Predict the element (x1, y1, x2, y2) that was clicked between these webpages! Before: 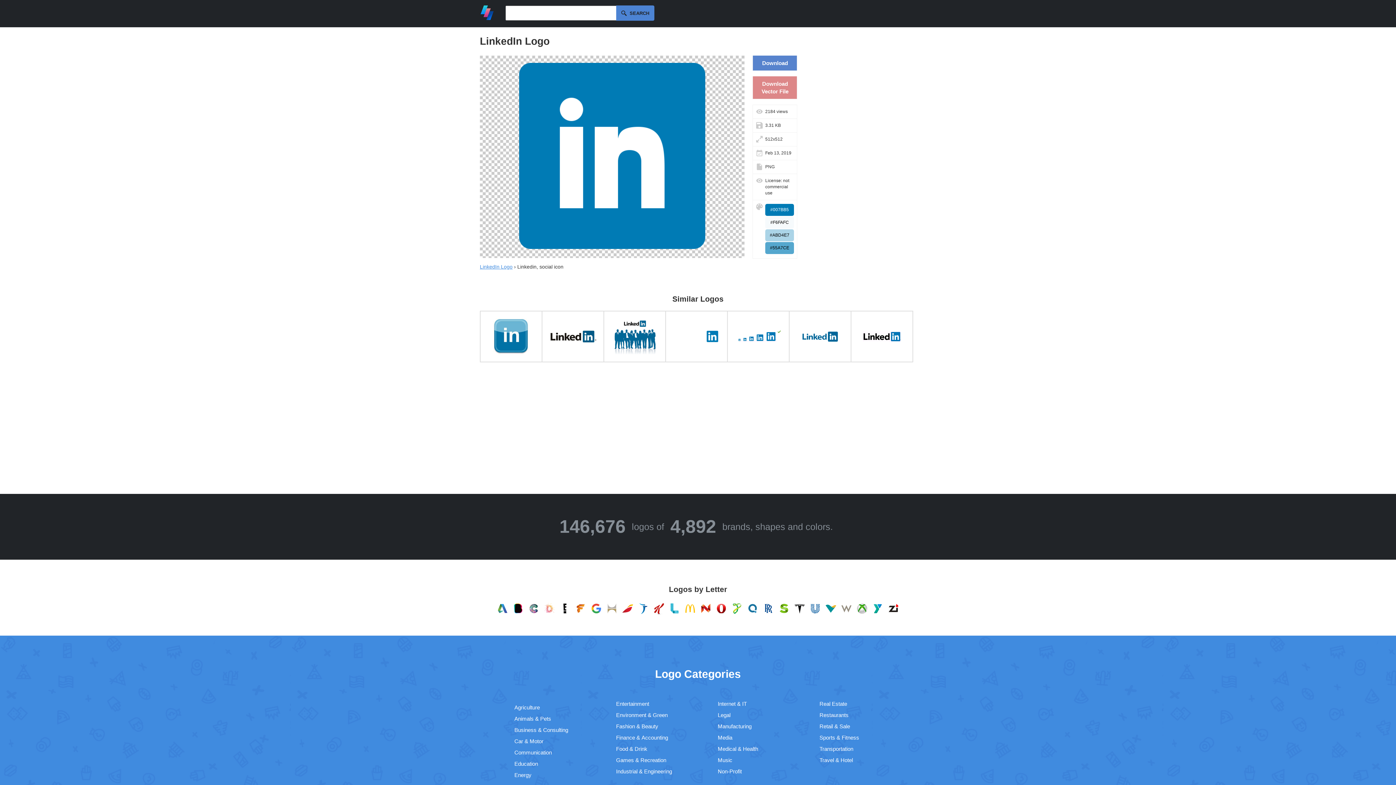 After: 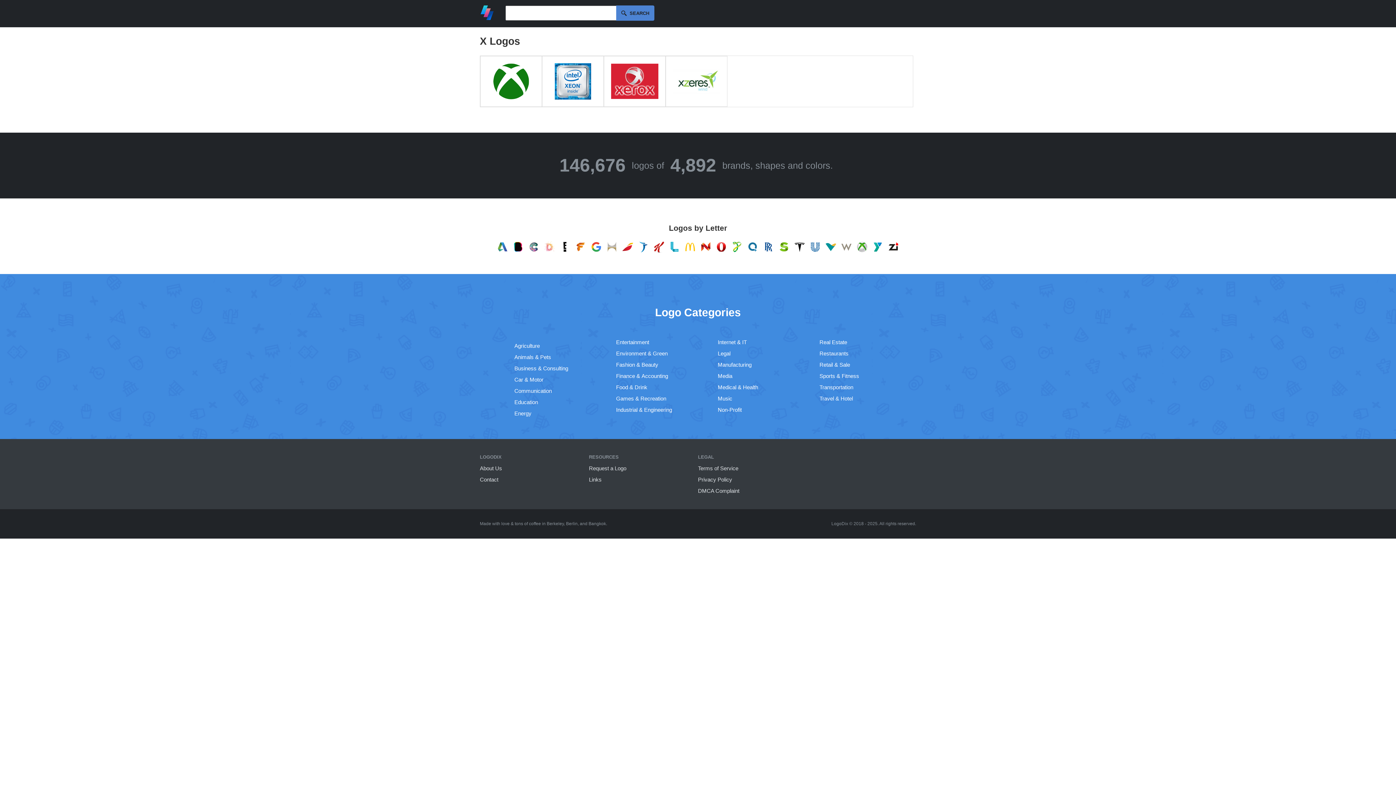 Action: bbox: (855, 611, 869, 617)